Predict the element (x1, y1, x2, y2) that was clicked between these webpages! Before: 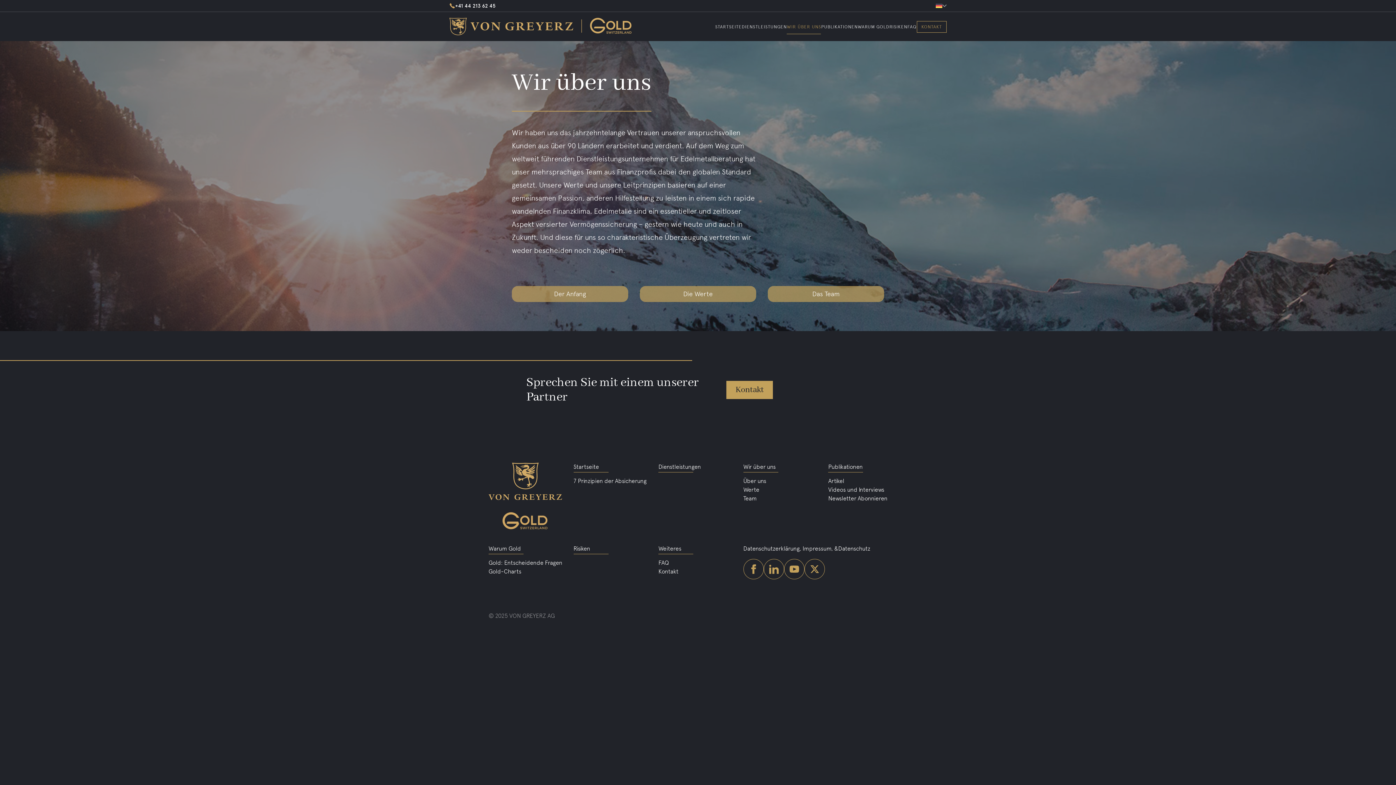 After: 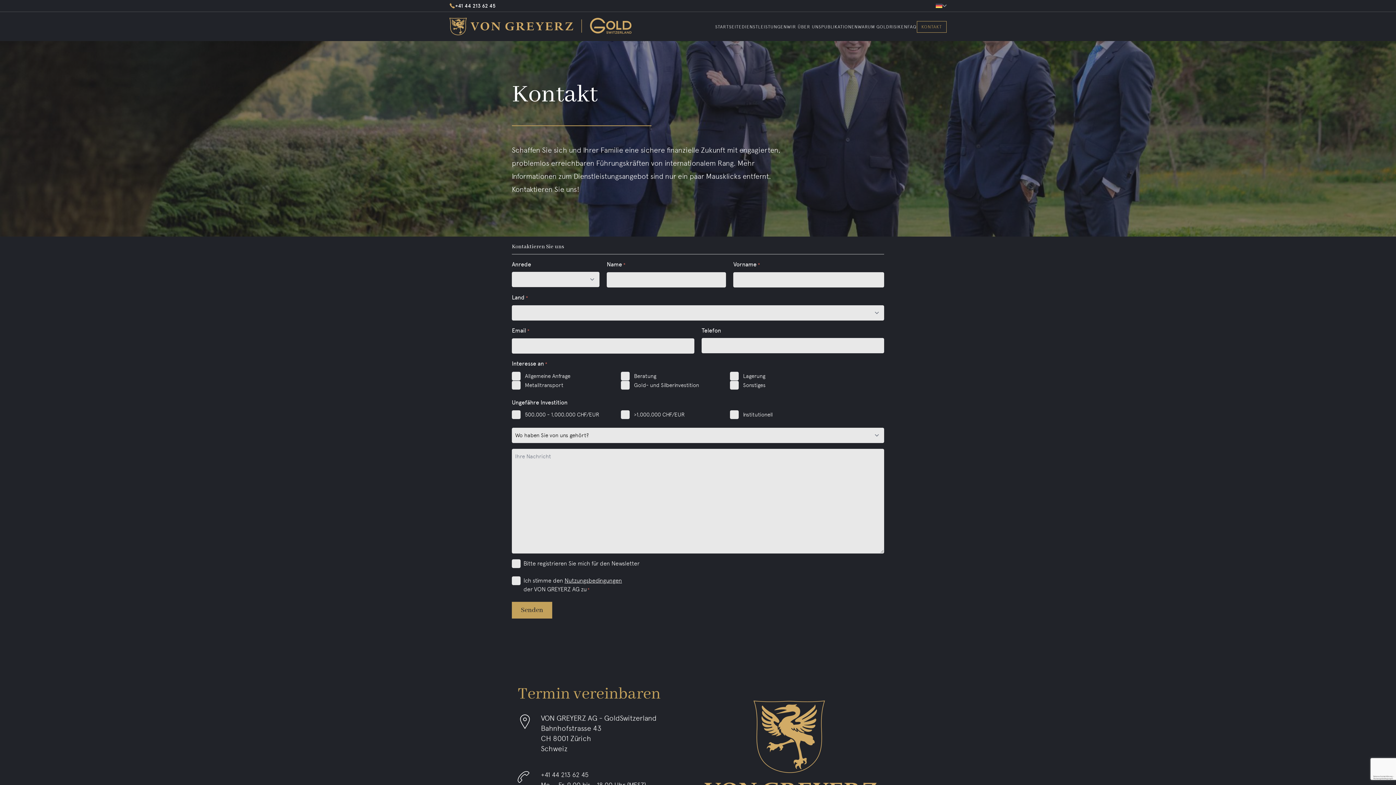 Action: label: Kontakt bbox: (726, 381, 773, 399)